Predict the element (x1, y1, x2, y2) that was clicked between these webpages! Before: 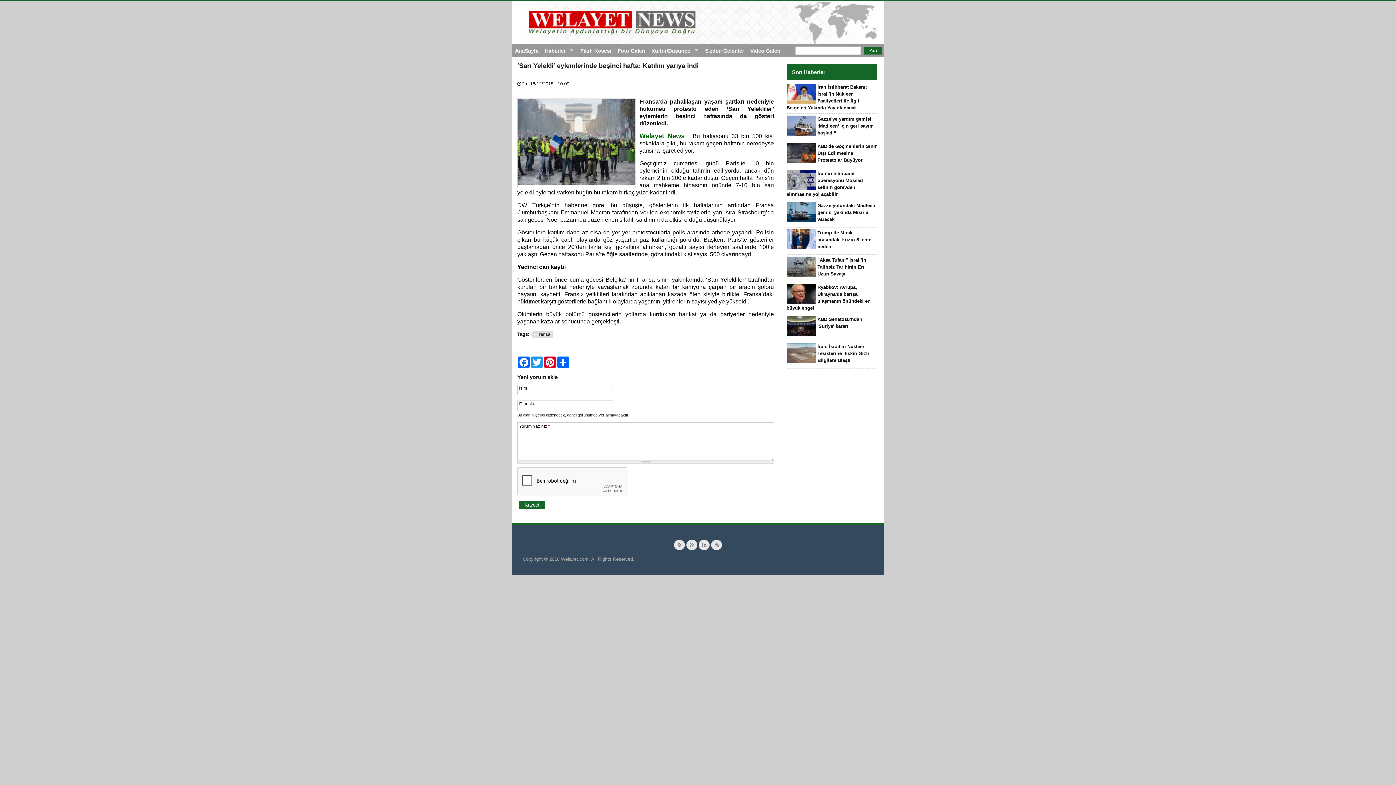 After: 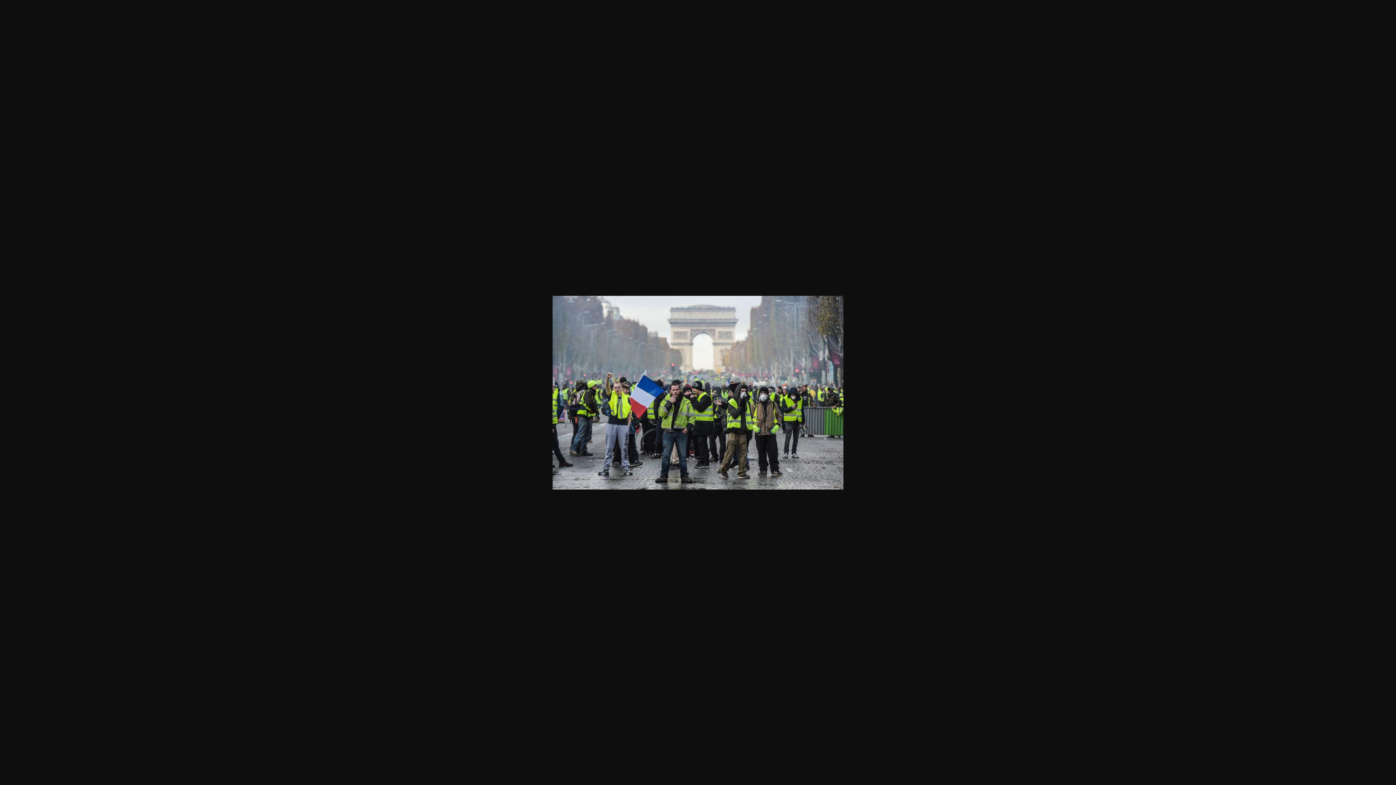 Action: bbox: (518, 181, 634, 186)